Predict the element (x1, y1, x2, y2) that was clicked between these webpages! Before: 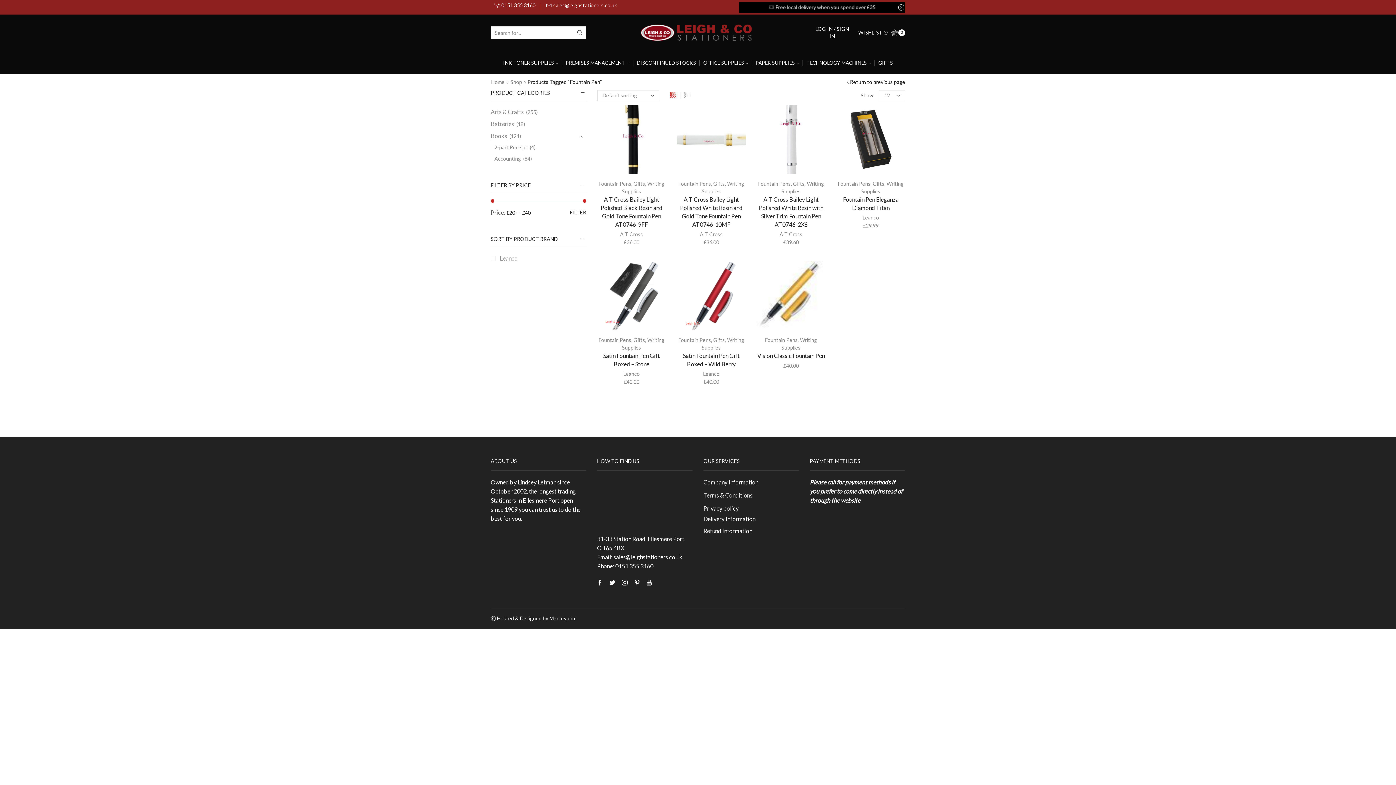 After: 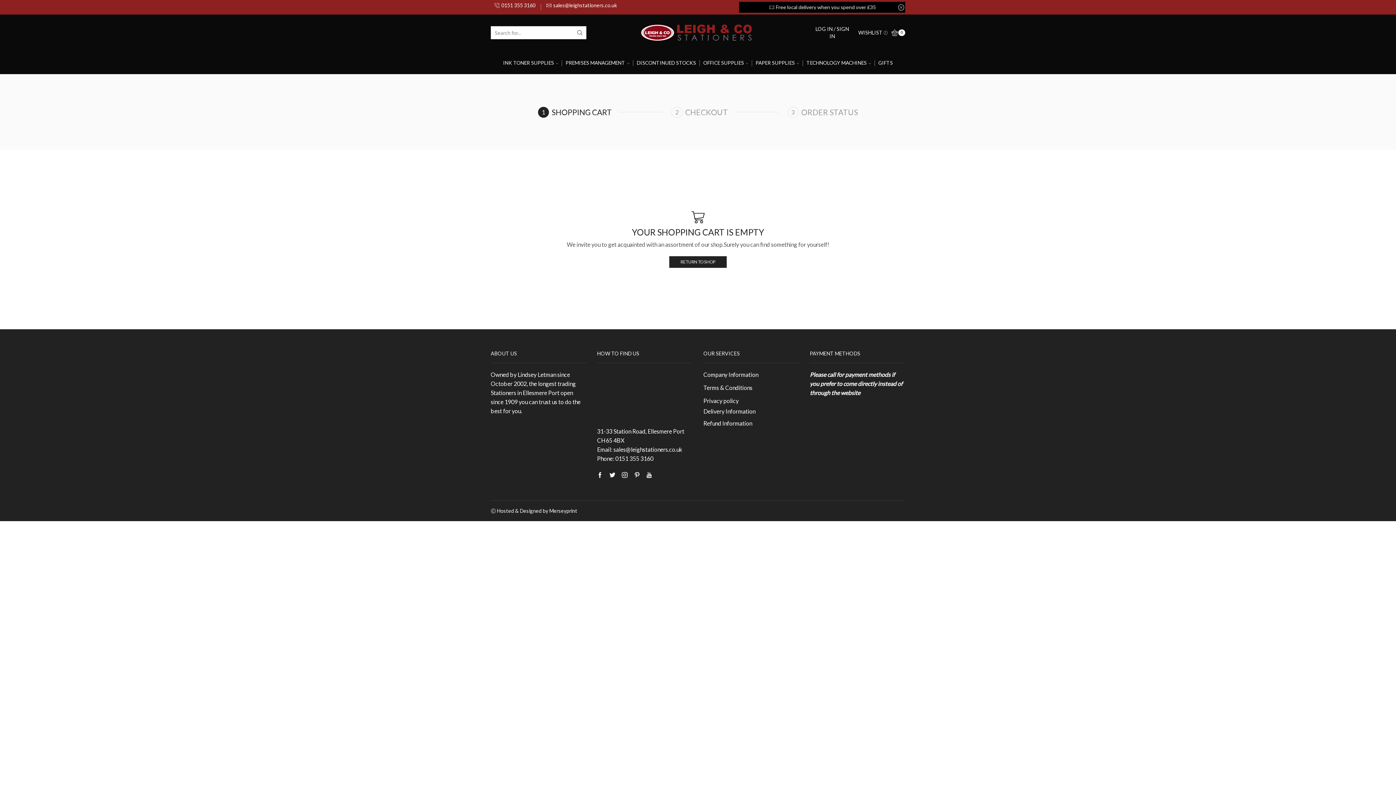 Action: label: 0 bbox: (891, 29, 905, 36)